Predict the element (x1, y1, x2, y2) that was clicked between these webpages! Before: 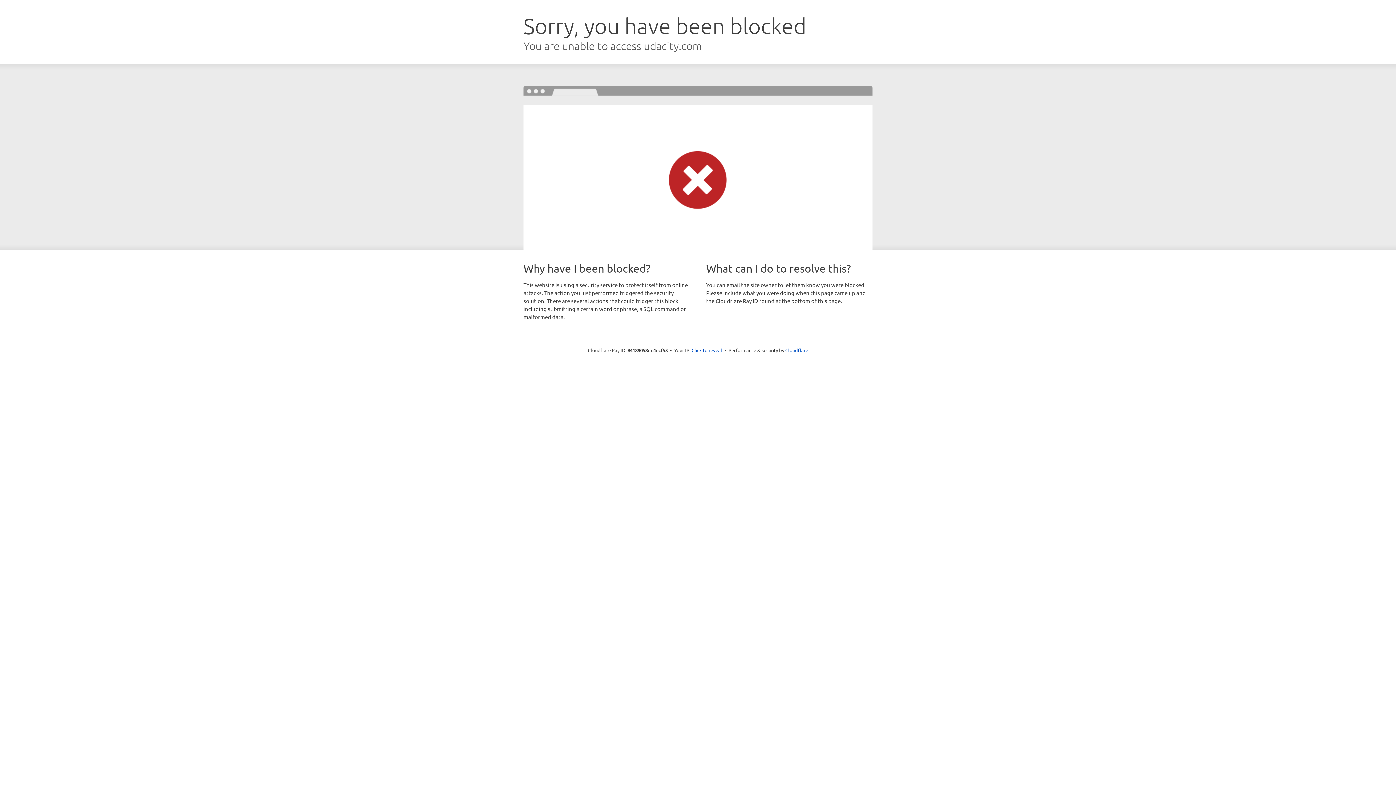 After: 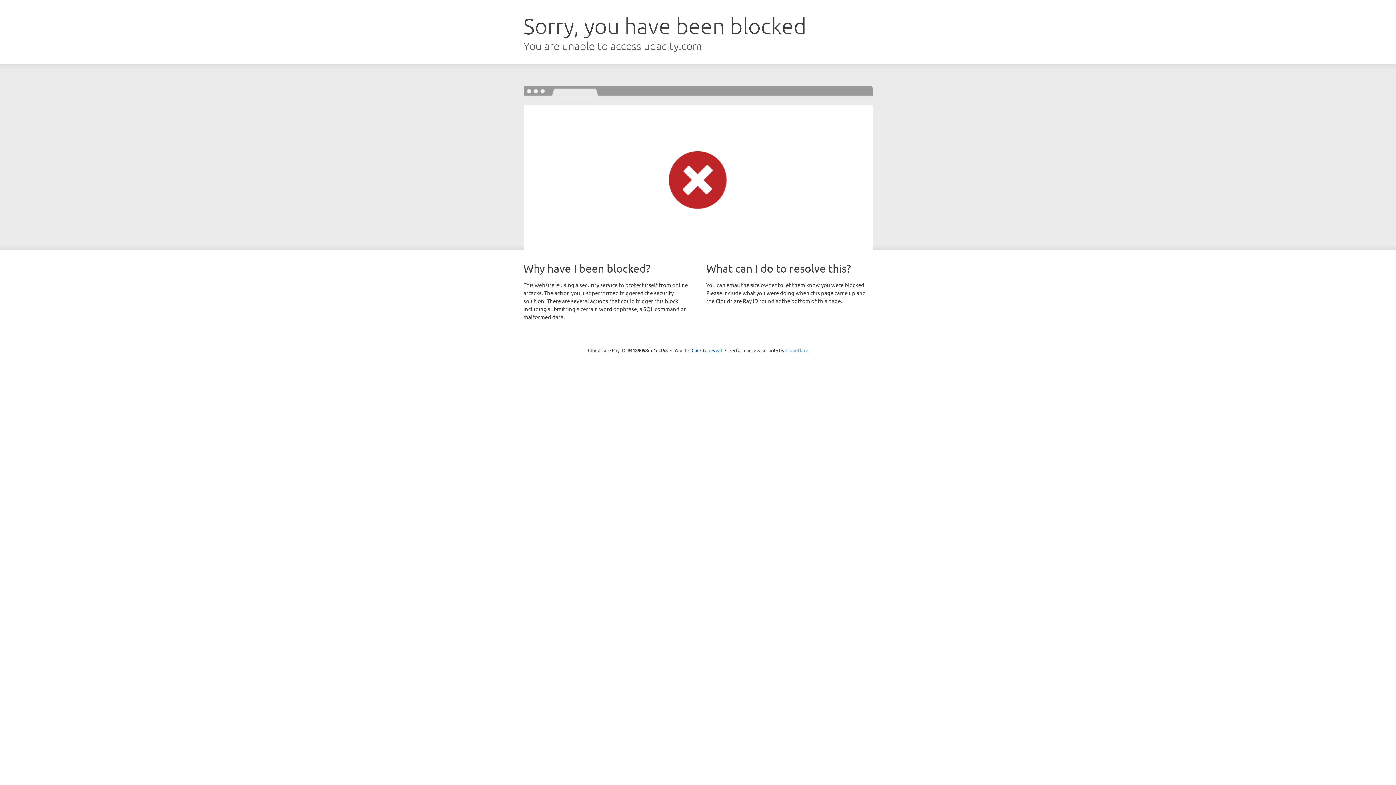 Action: bbox: (785, 347, 808, 353) label: Cloudflare